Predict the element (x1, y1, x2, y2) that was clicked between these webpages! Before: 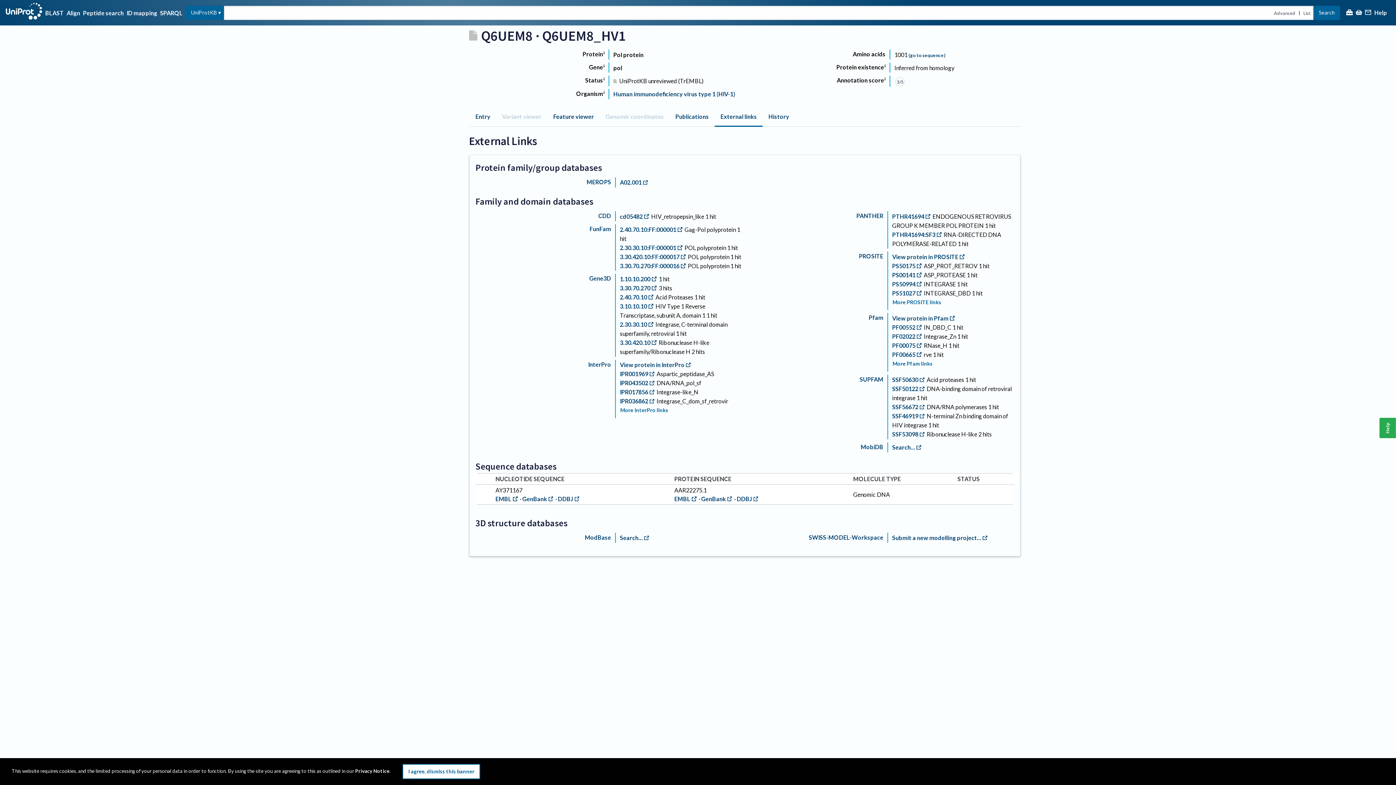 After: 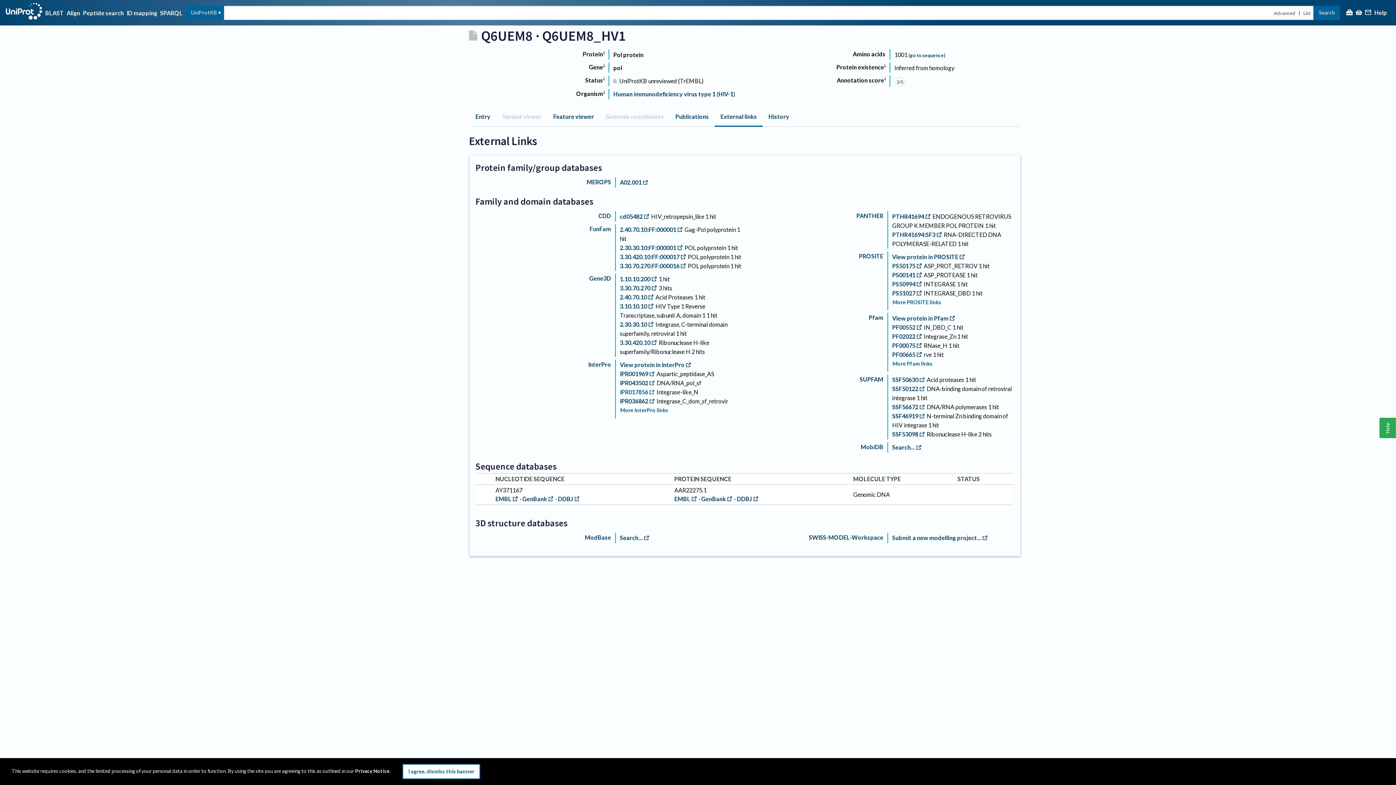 Action: label: IPR017856 bbox: (620, 388, 656, 395)